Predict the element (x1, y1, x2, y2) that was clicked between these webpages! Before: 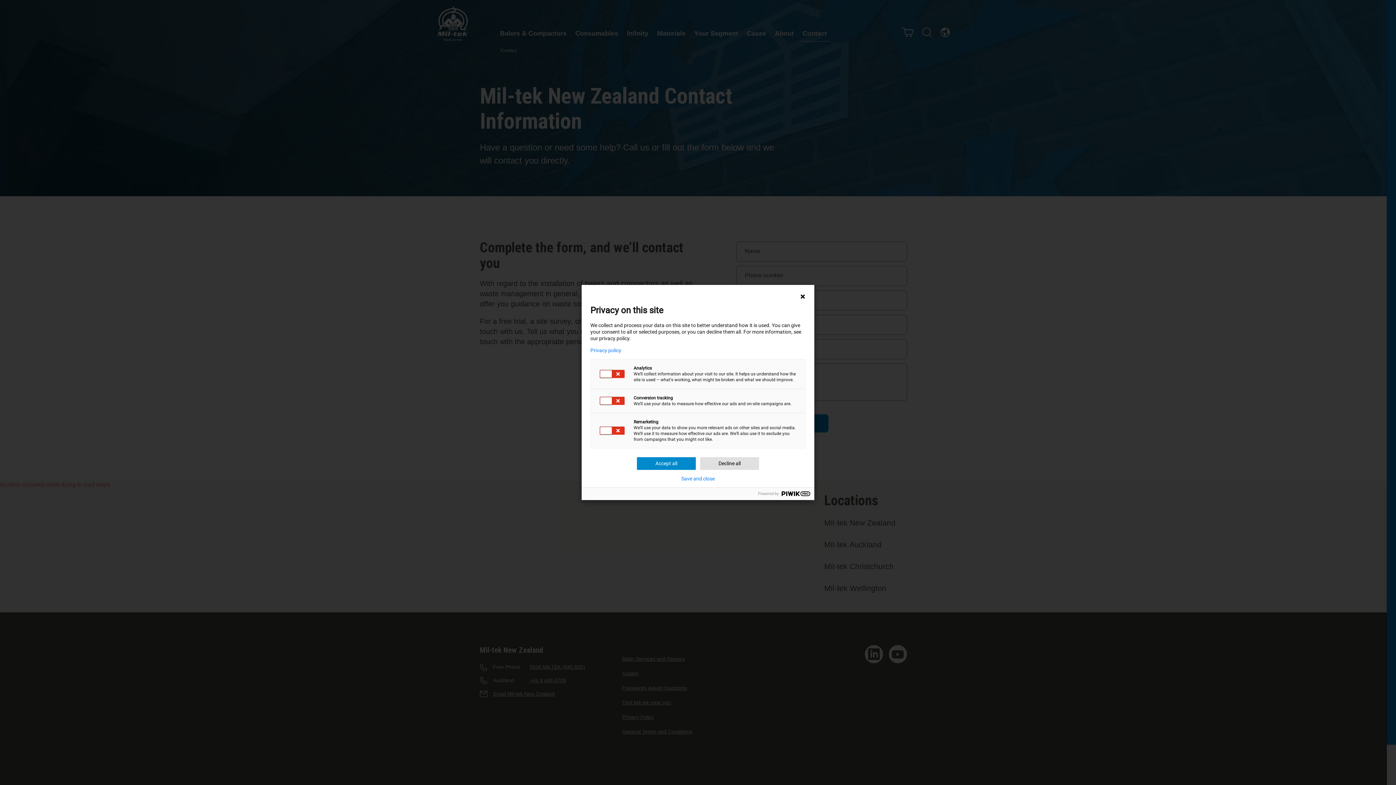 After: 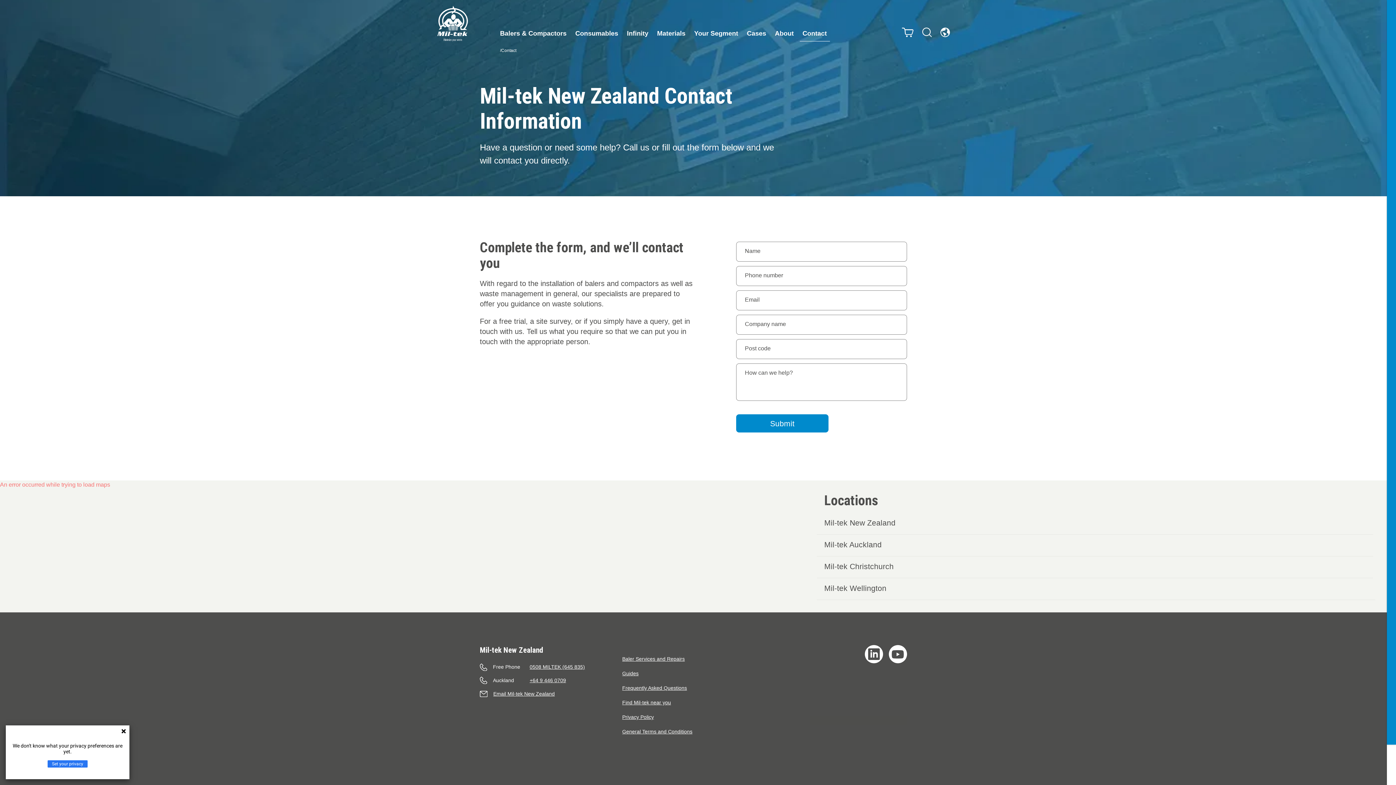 Action: bbox: (590, 347, 805, 353) label: Privacy policy